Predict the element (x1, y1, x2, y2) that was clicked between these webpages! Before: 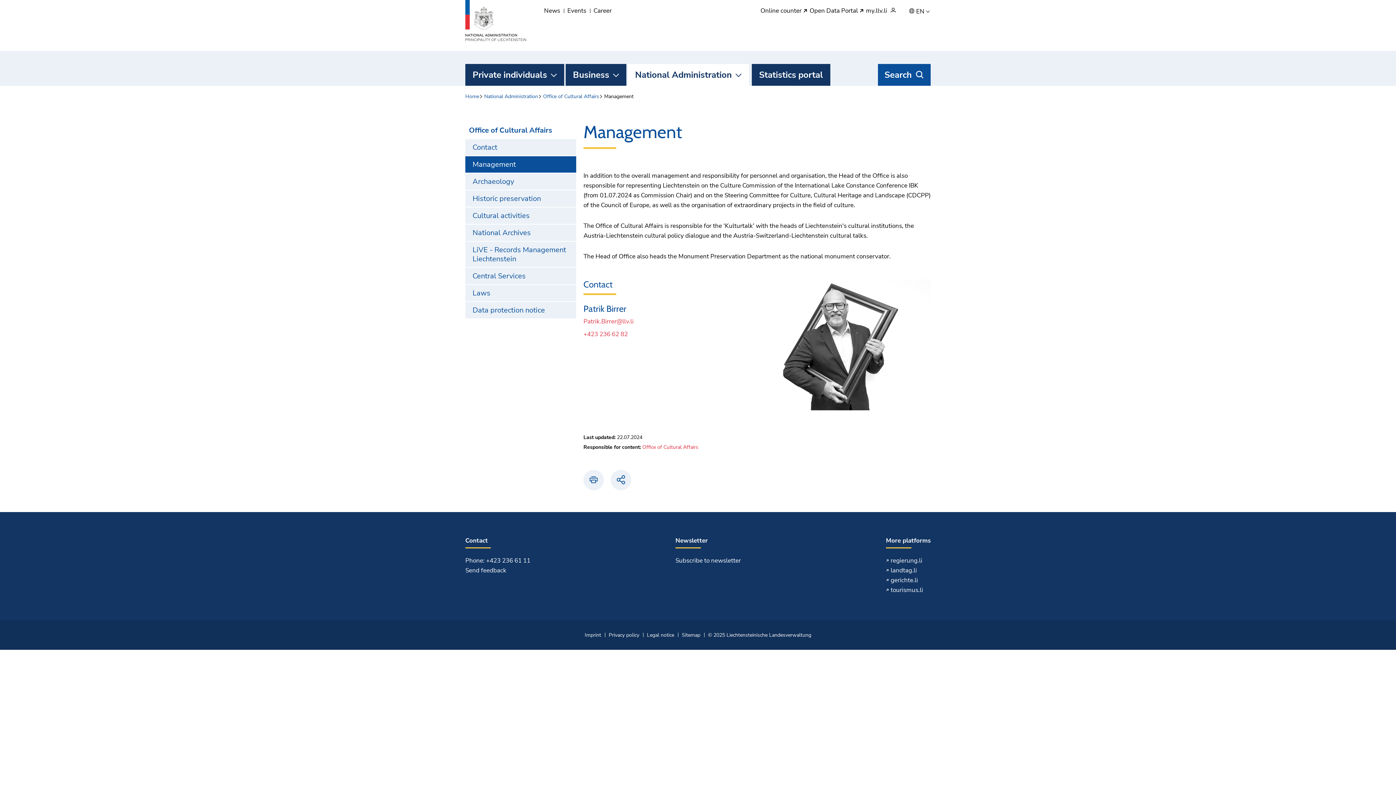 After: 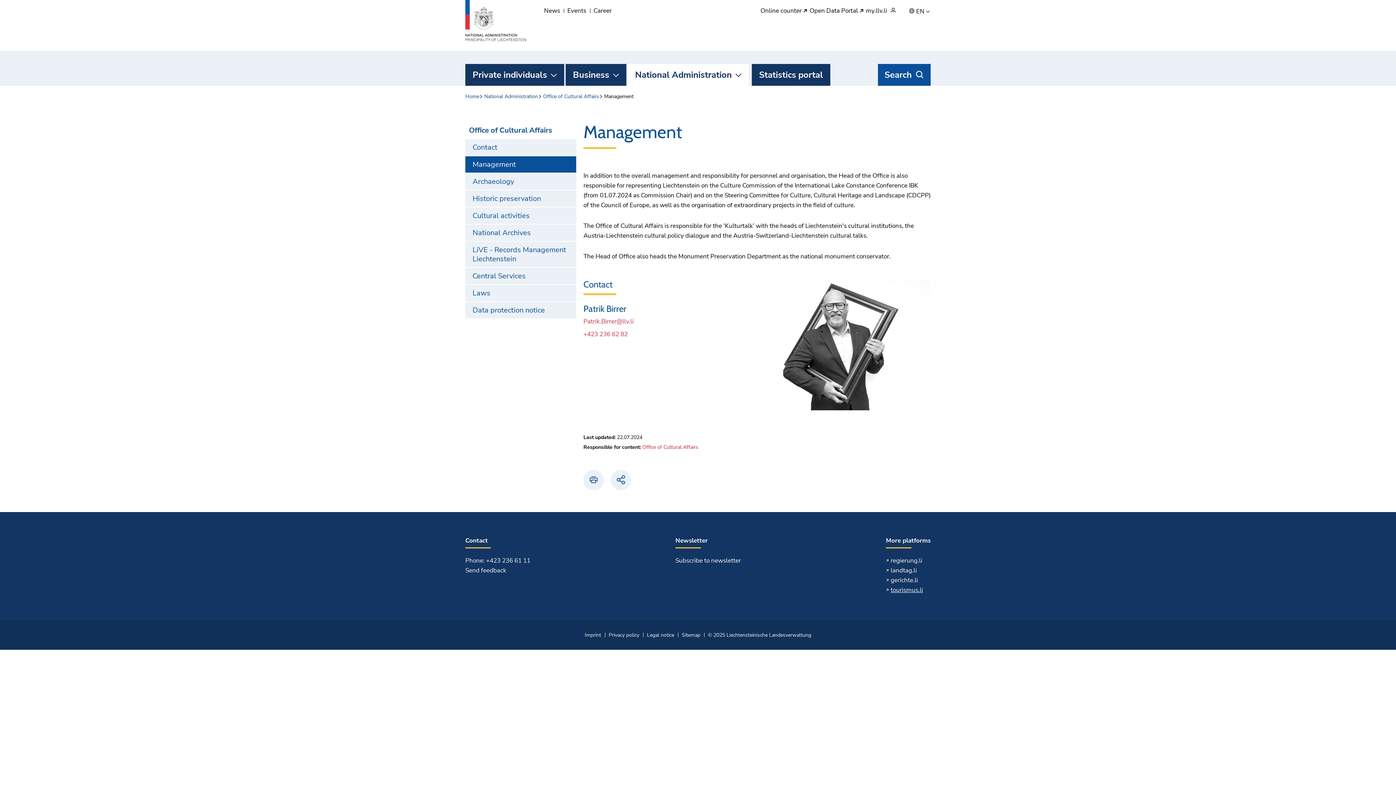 Action: bbox: (890, 586, 923, 594) label: tourismus.li